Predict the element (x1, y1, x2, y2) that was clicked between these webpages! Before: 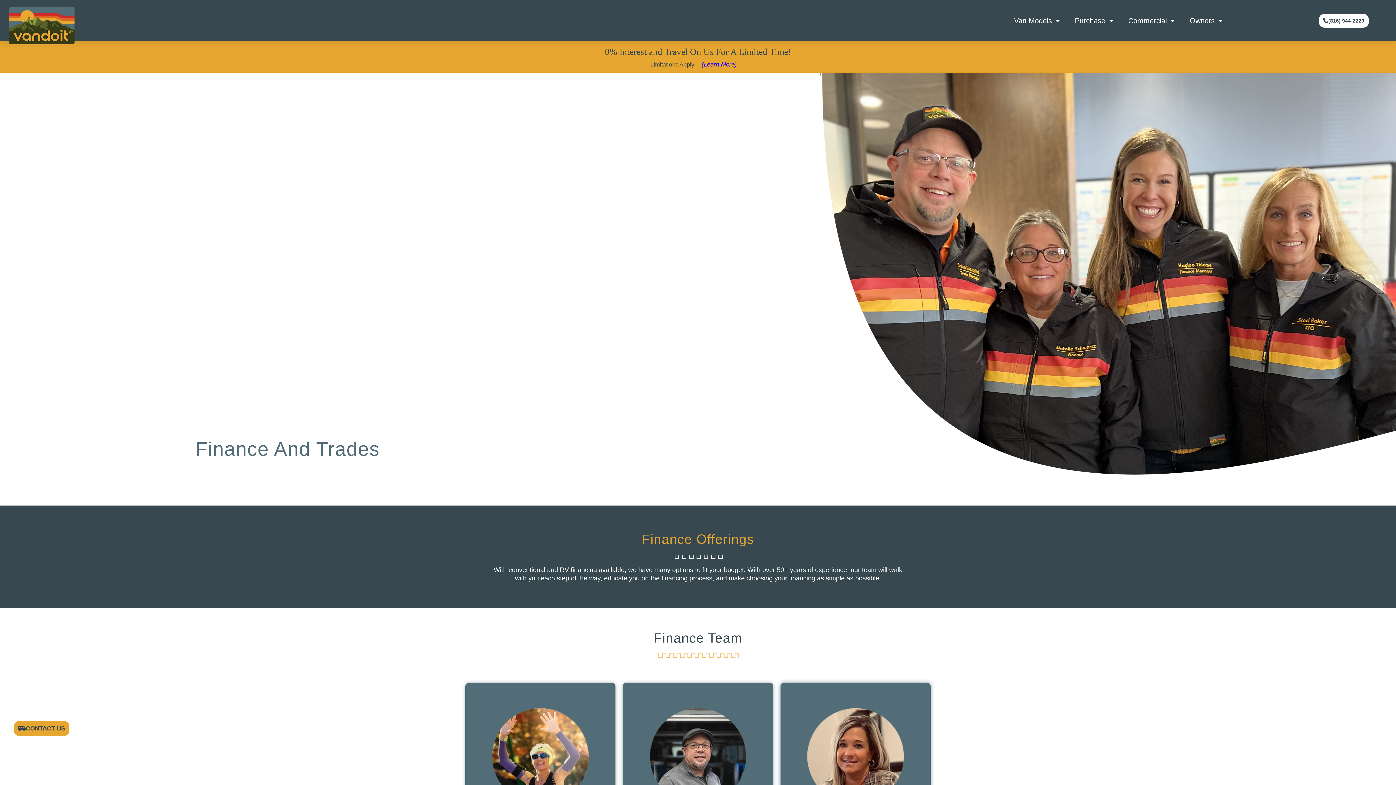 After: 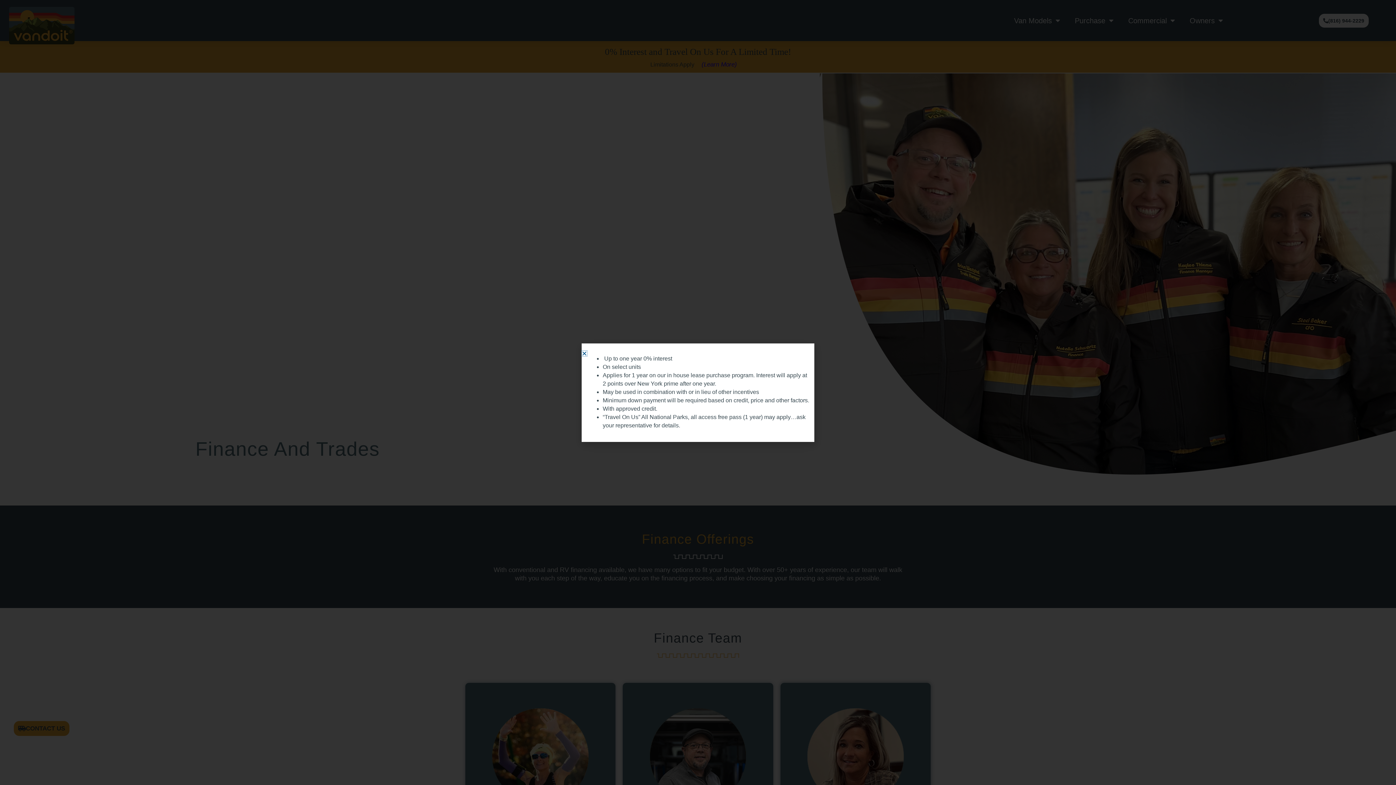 Action: label: (Learn More) bbox: (701, 61, 737, 67)